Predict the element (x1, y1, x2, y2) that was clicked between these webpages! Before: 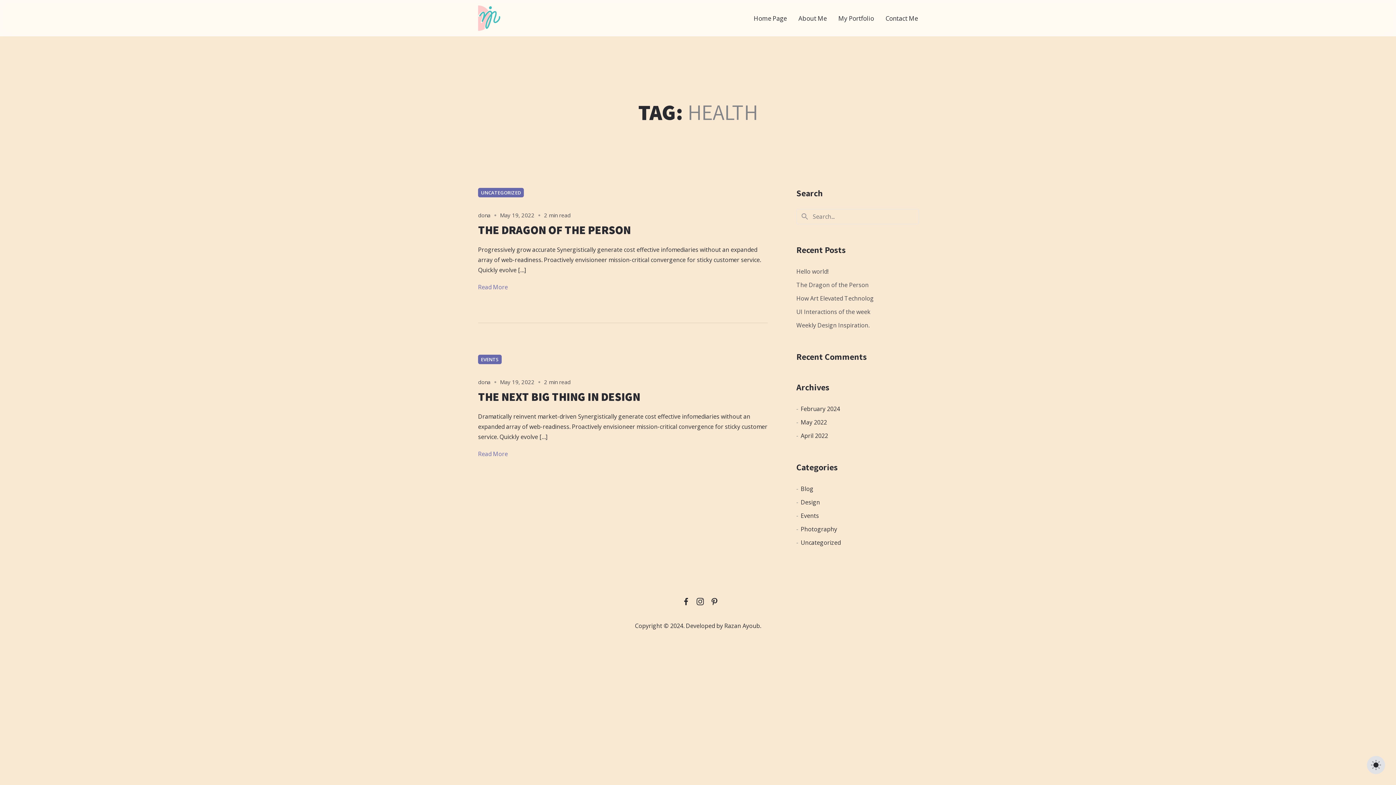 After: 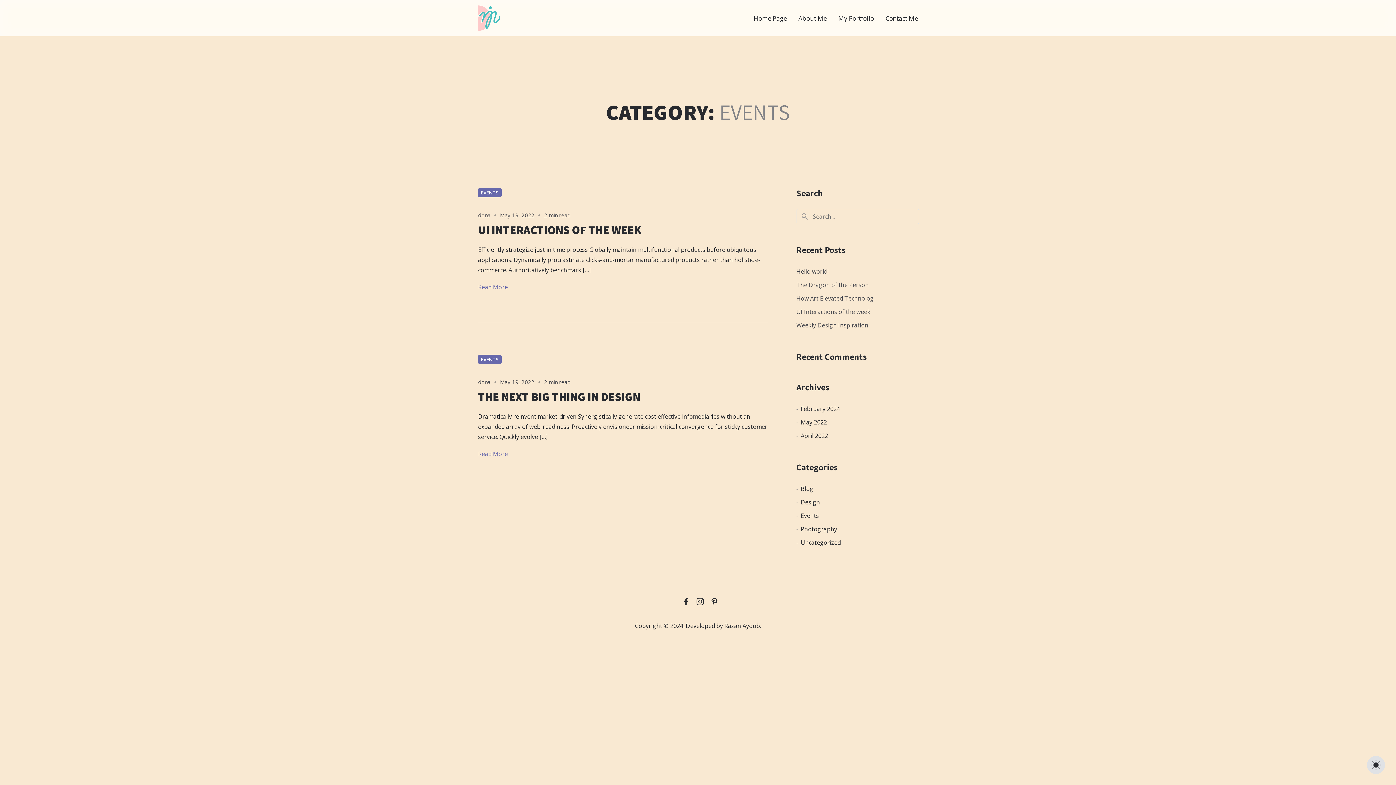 Action: bbox: (481, 356, 498, 362) label: EVENTS